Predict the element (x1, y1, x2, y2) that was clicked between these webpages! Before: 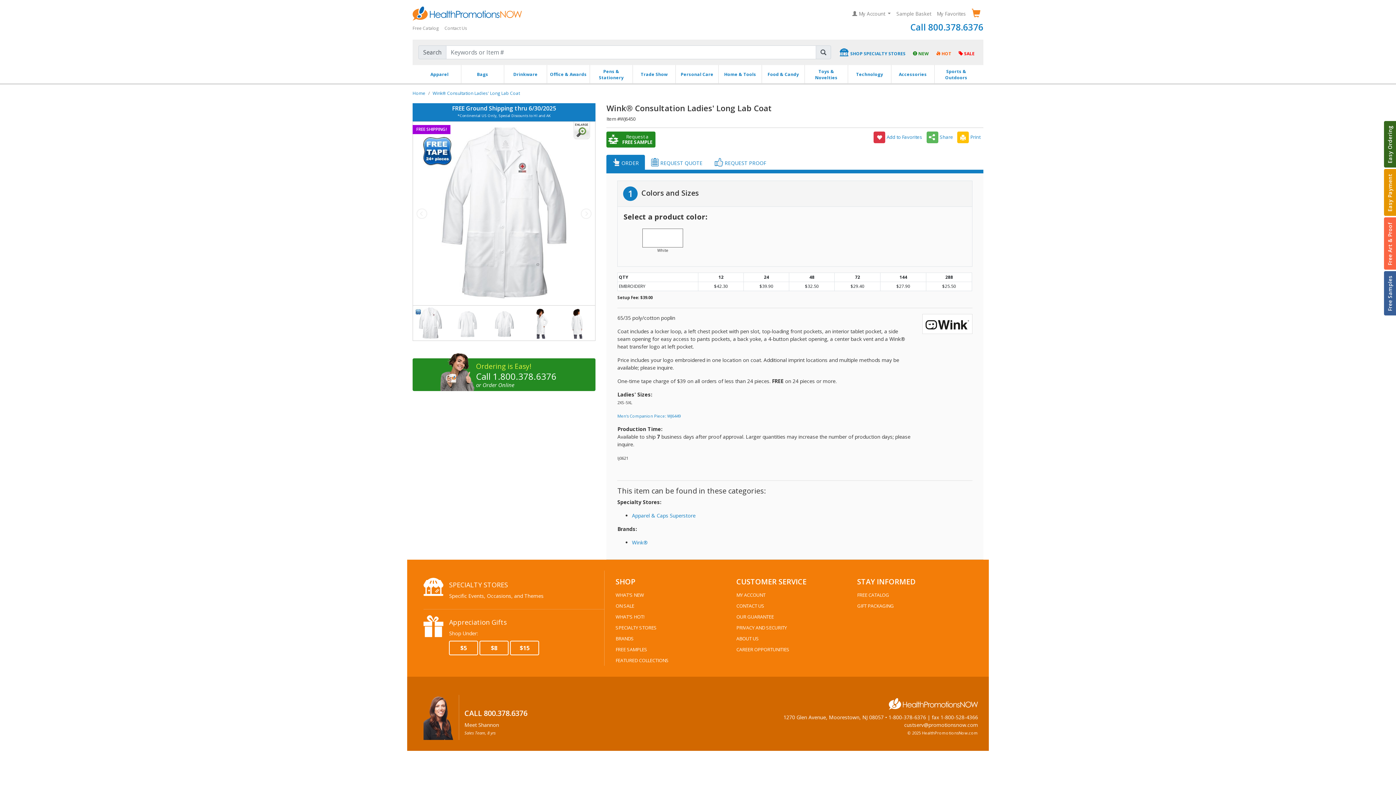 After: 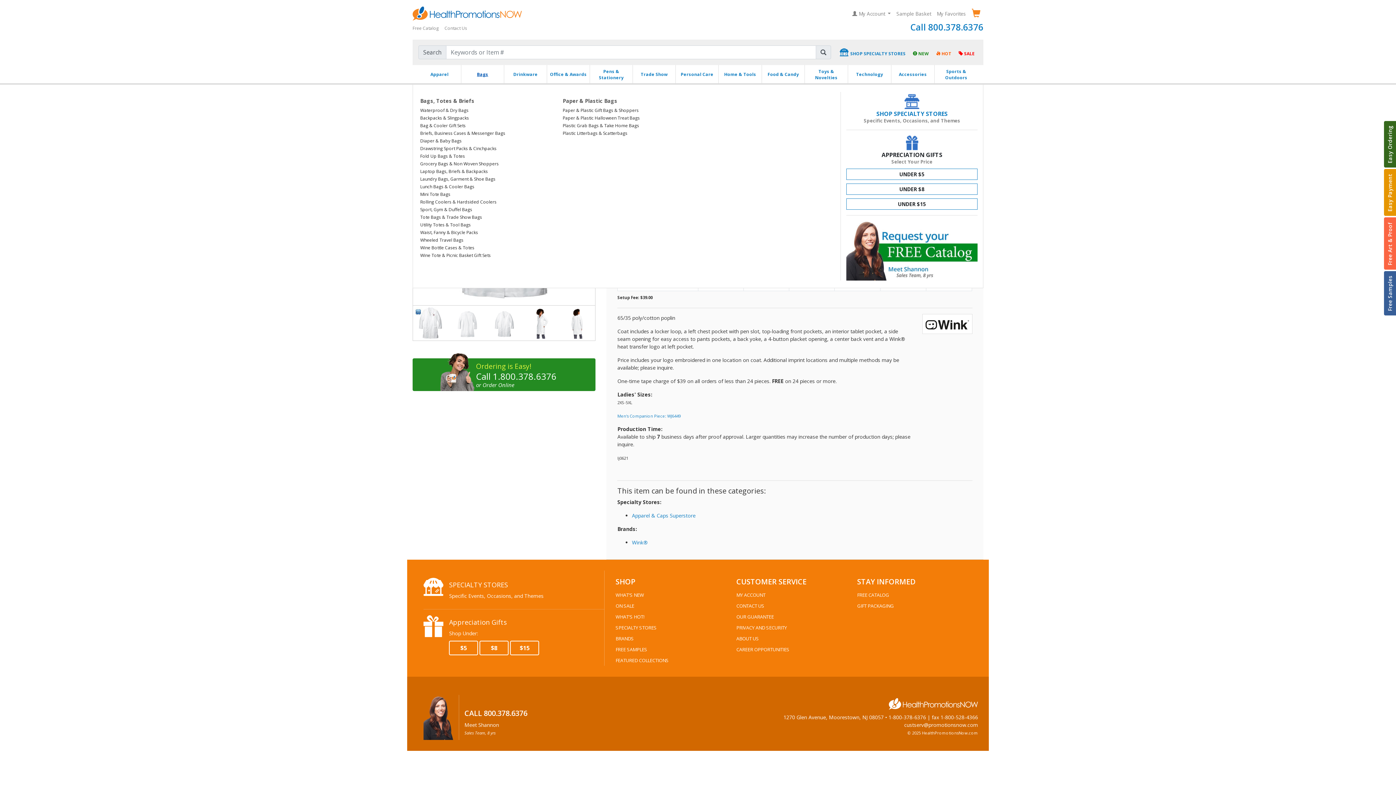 Action: label: Bags bbox: (477, 71, 488, 77)